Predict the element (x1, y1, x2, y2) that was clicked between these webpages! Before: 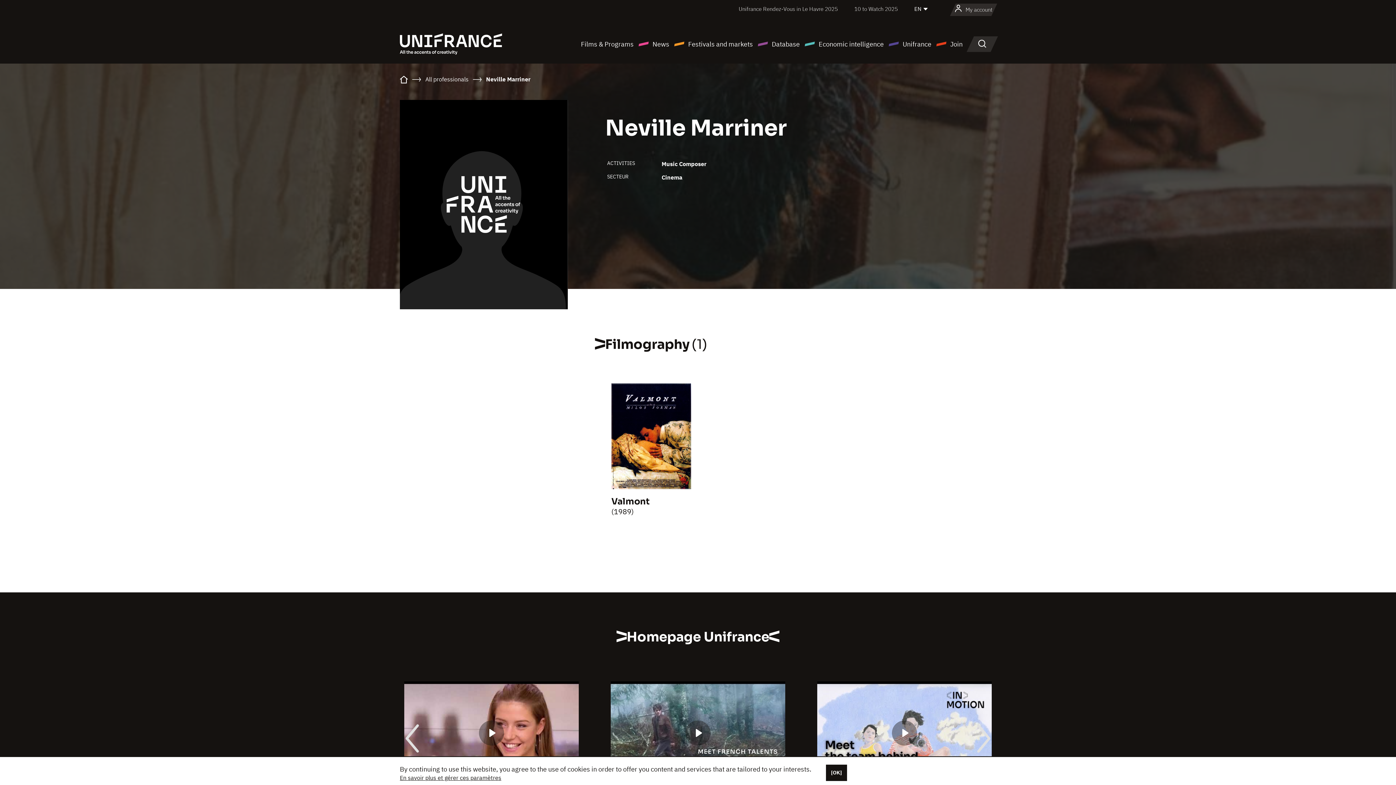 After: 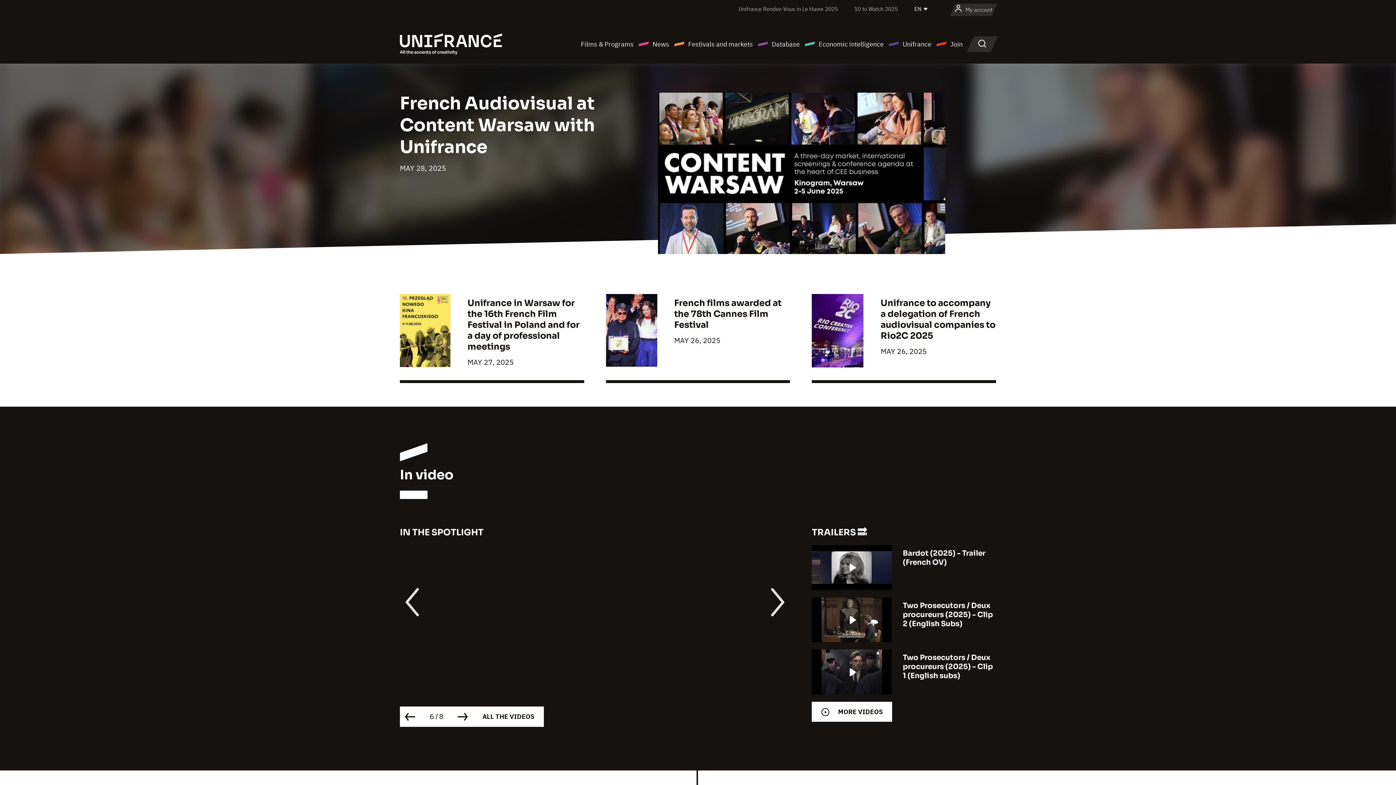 Action: bbox: (400, 39, 502, 47)